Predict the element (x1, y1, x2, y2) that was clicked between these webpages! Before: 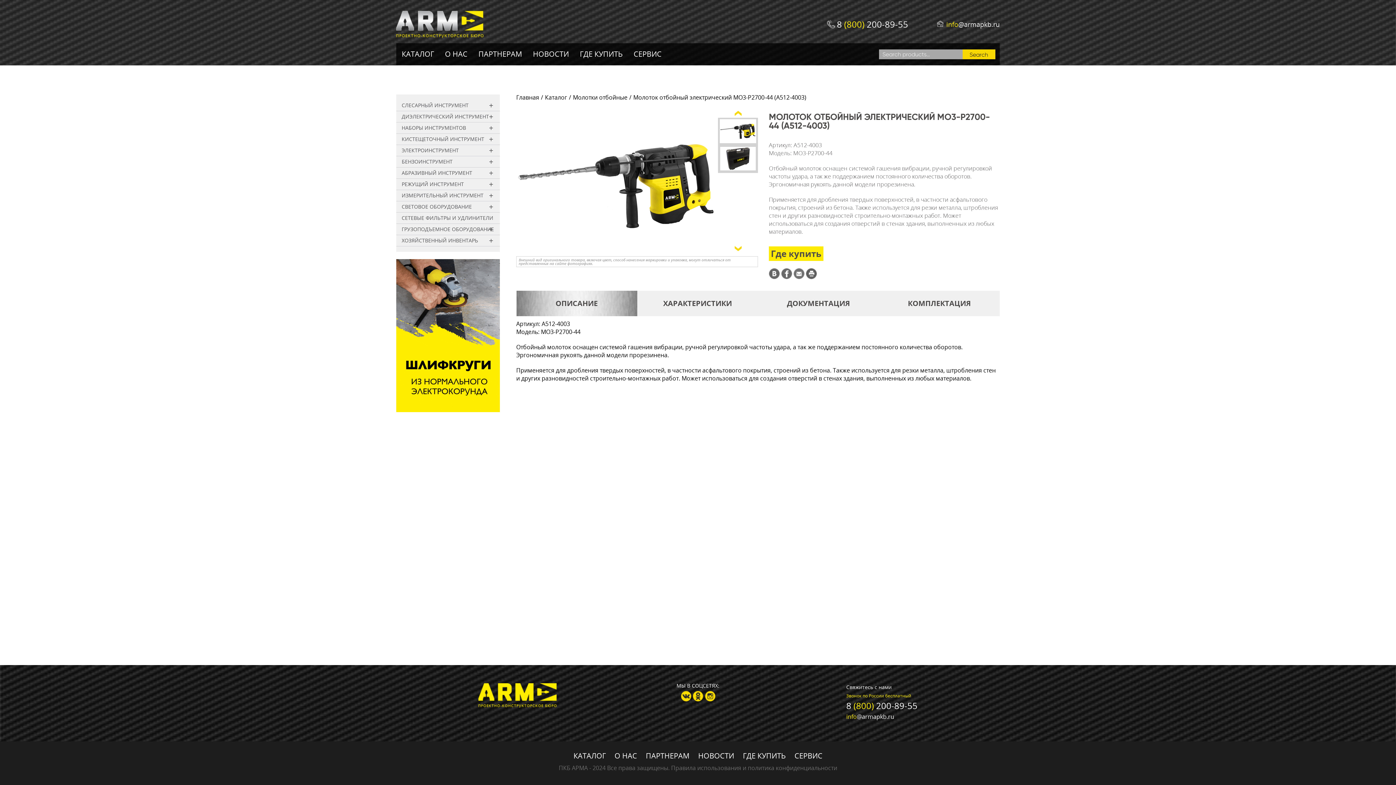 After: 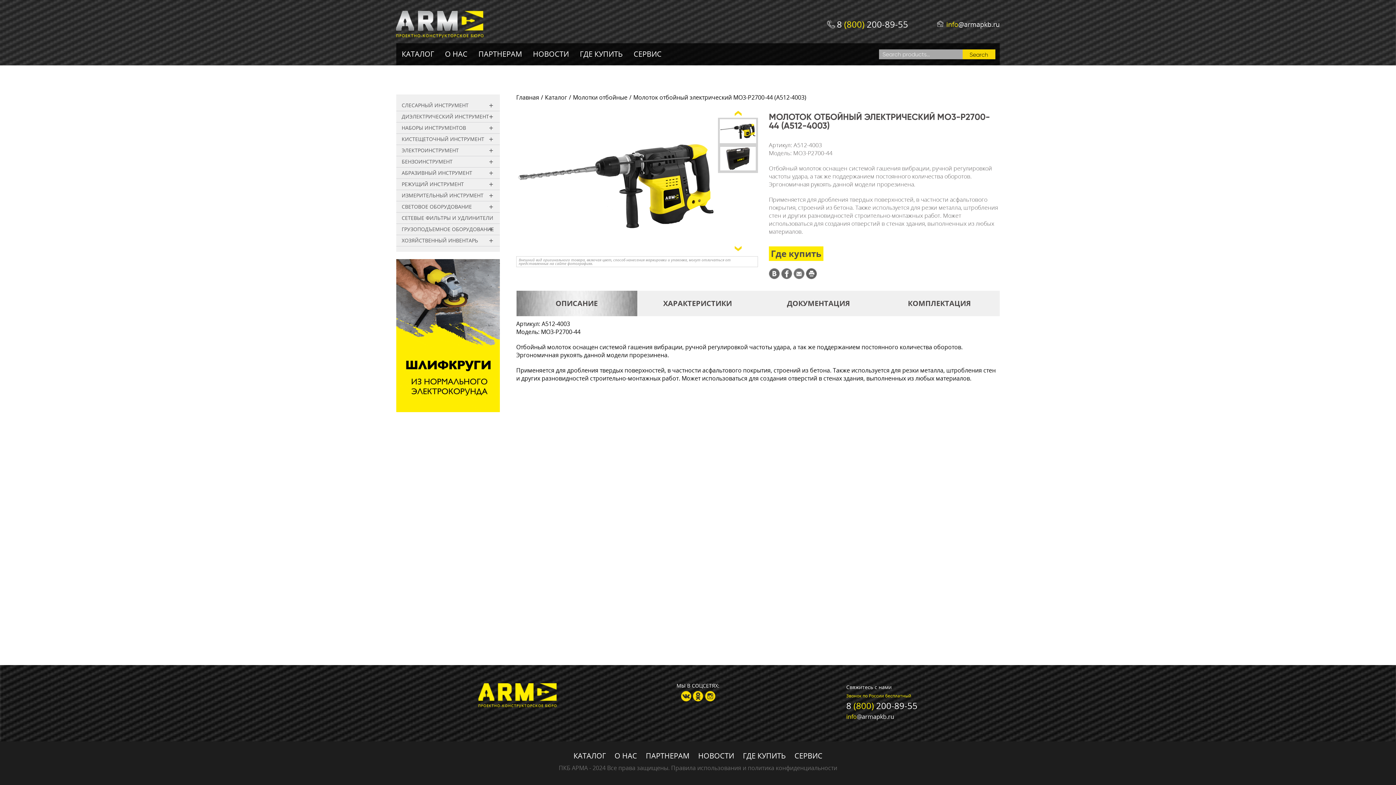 Action: bbox: (718, 117, 758, 145)